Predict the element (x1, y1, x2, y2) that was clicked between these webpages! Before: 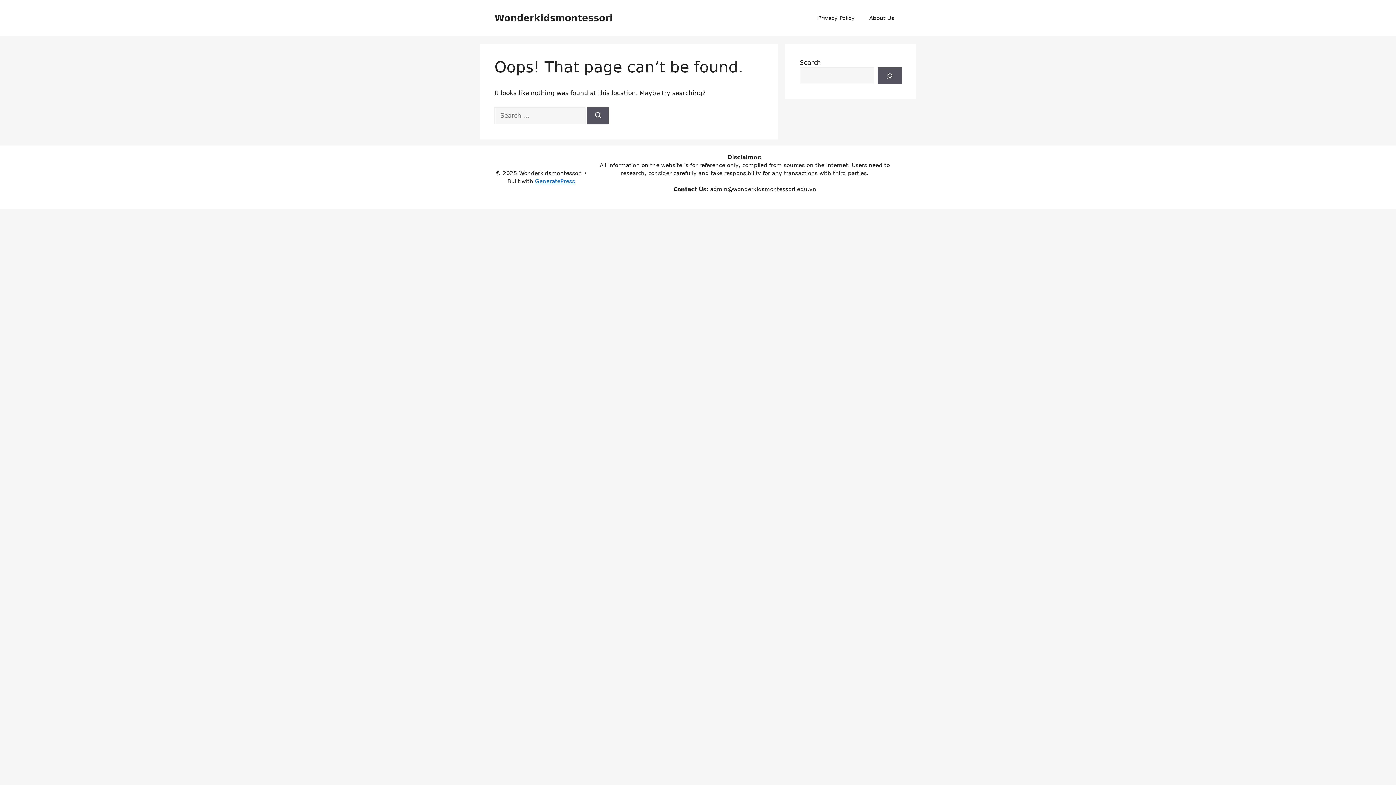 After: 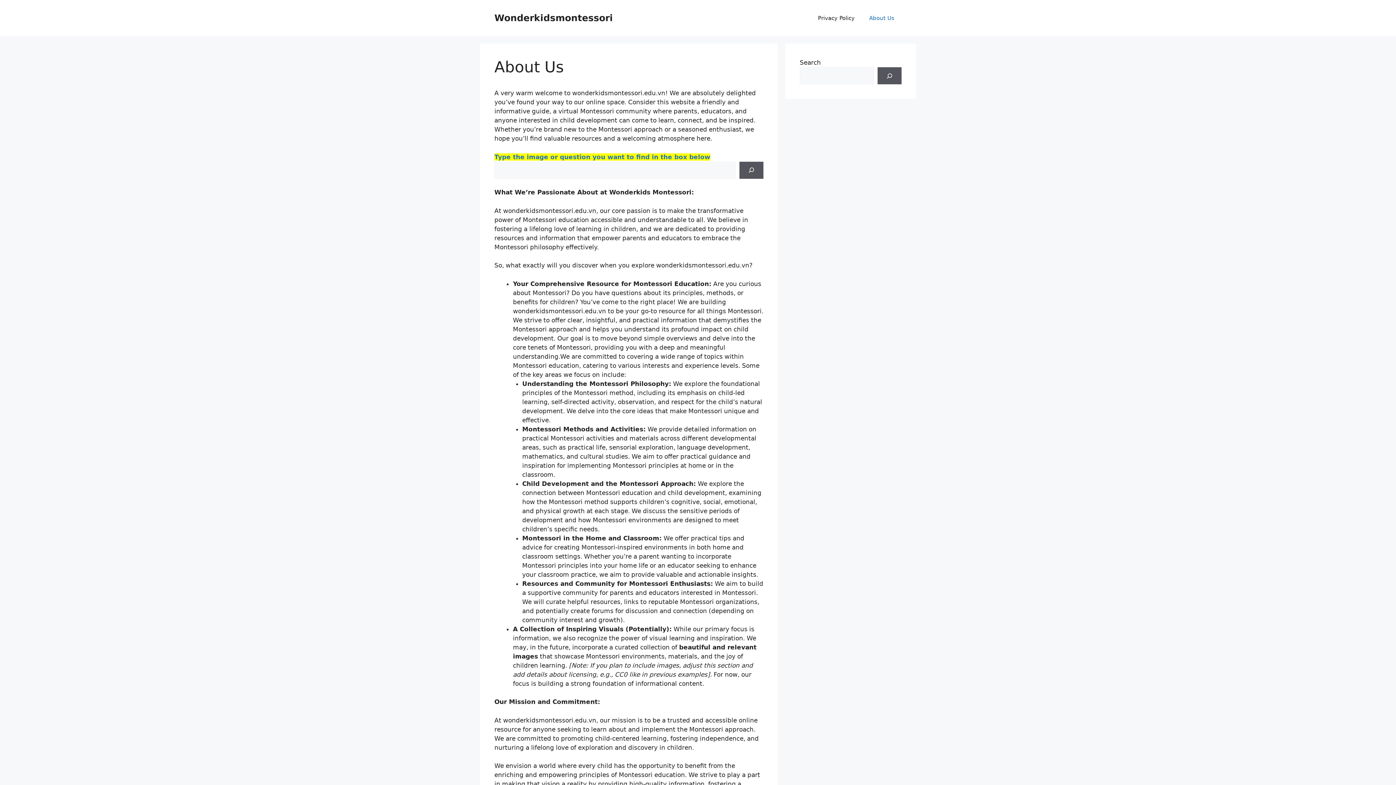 Action: label: Wonderkidsmontessori bbox: (494, 12, 613, 23)